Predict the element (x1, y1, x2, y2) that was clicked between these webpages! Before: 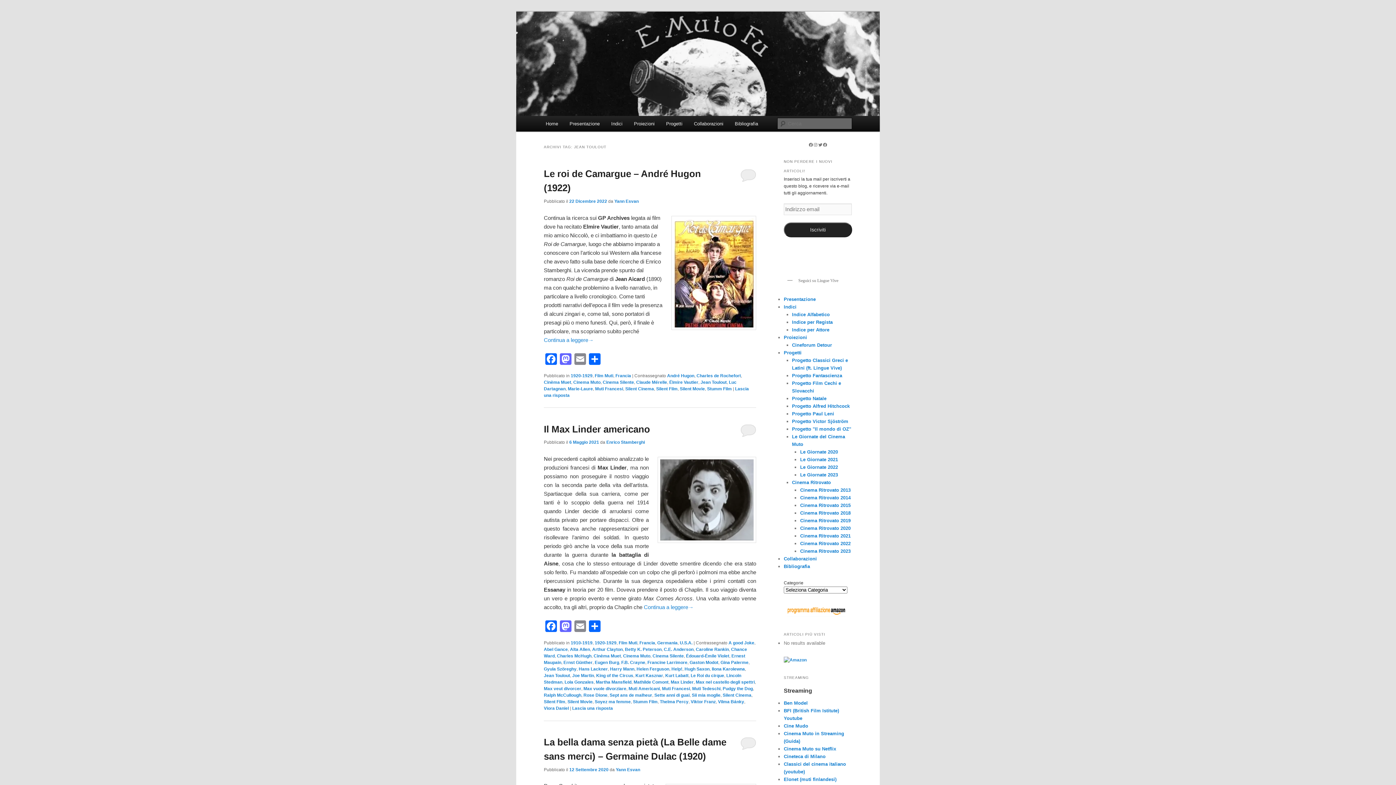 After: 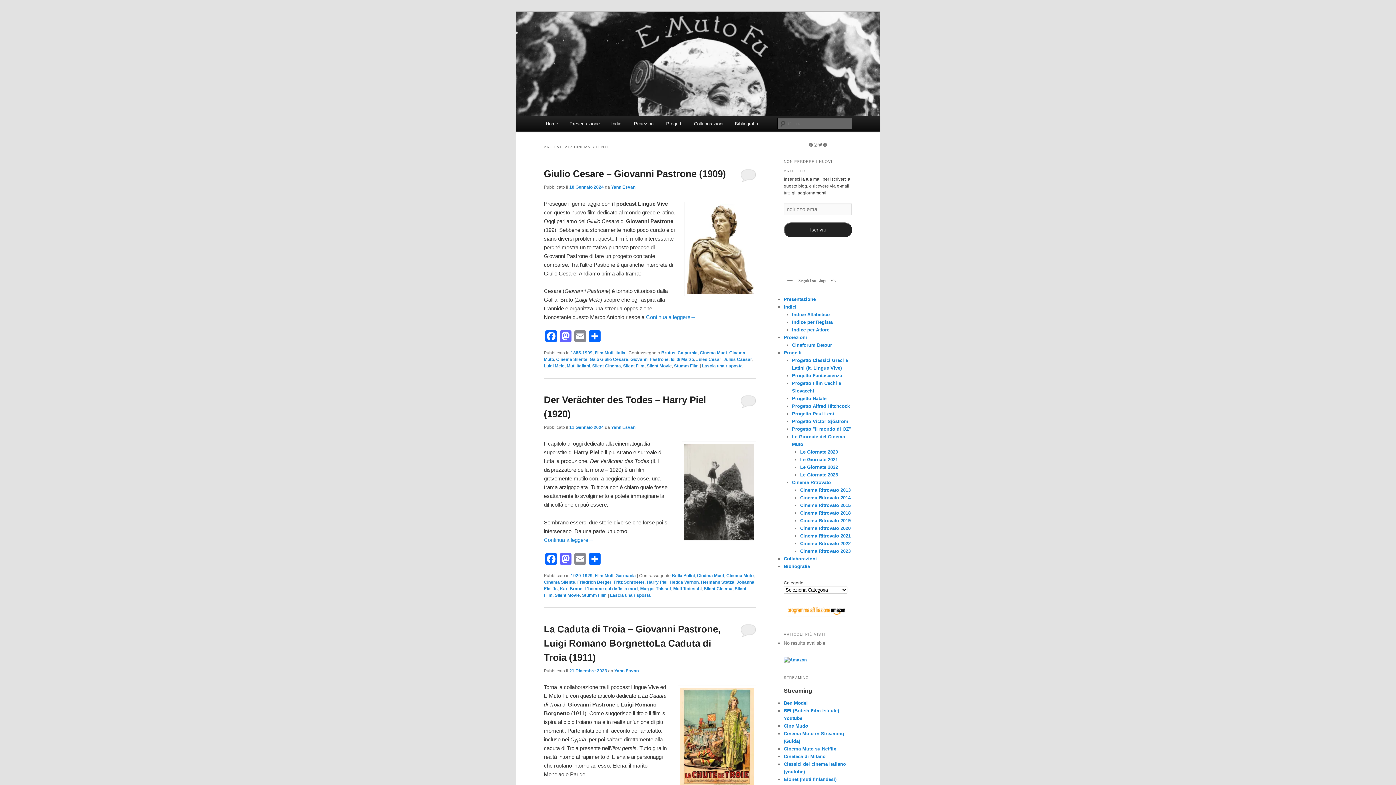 Action: label: Cinema Silente bbox: (652, 653, 684, 658)